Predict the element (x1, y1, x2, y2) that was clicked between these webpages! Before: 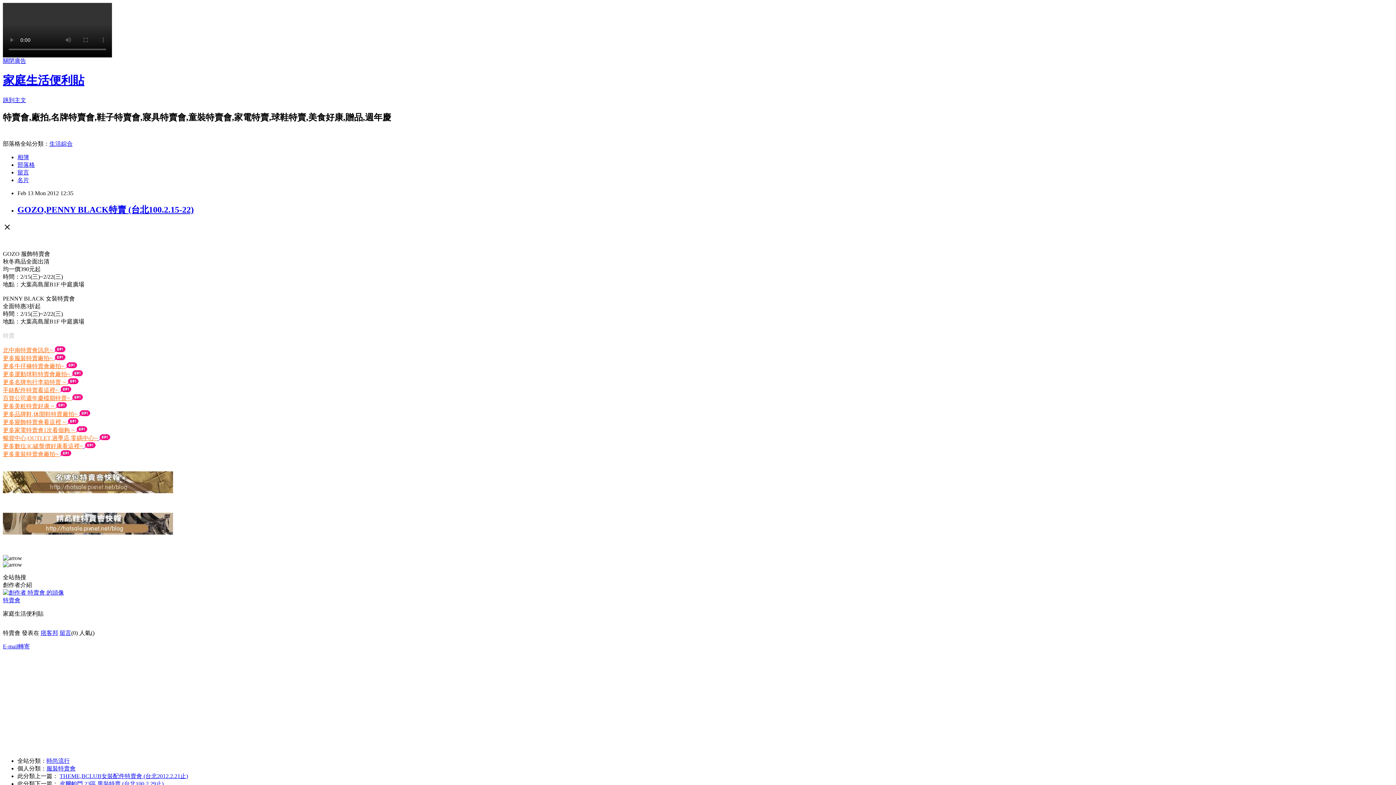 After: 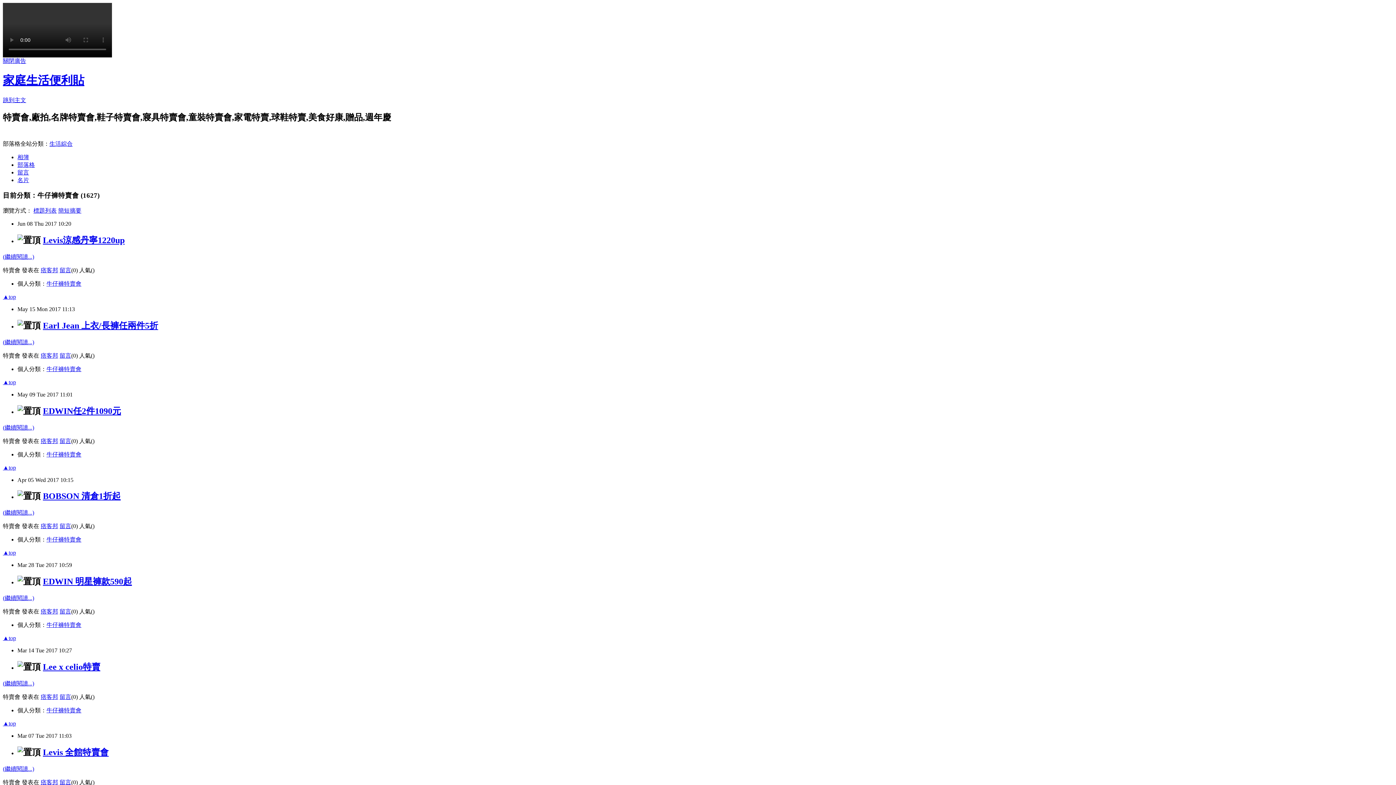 Action: bbox: (2, 363, 65, 369) label: 更多牛仔褲特賣會廠拍~ 